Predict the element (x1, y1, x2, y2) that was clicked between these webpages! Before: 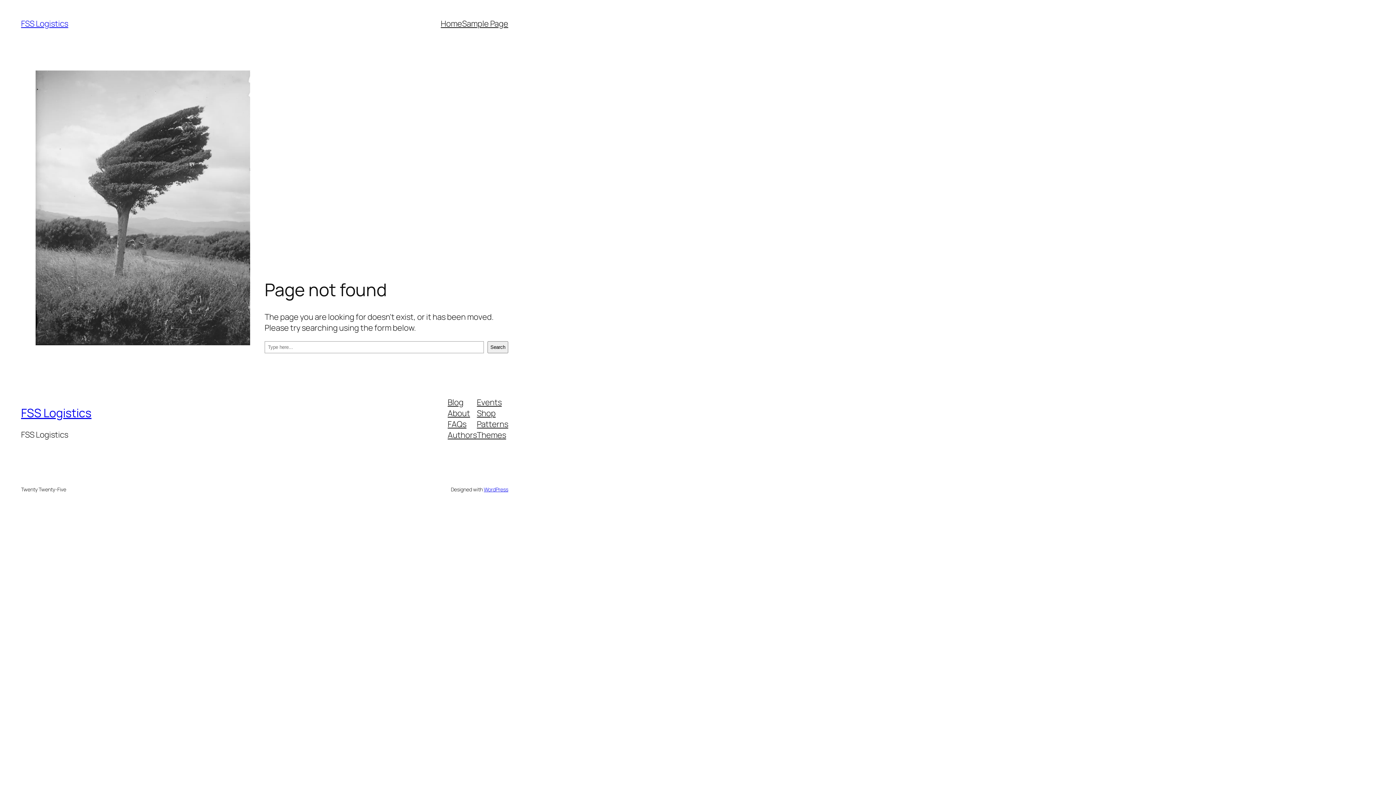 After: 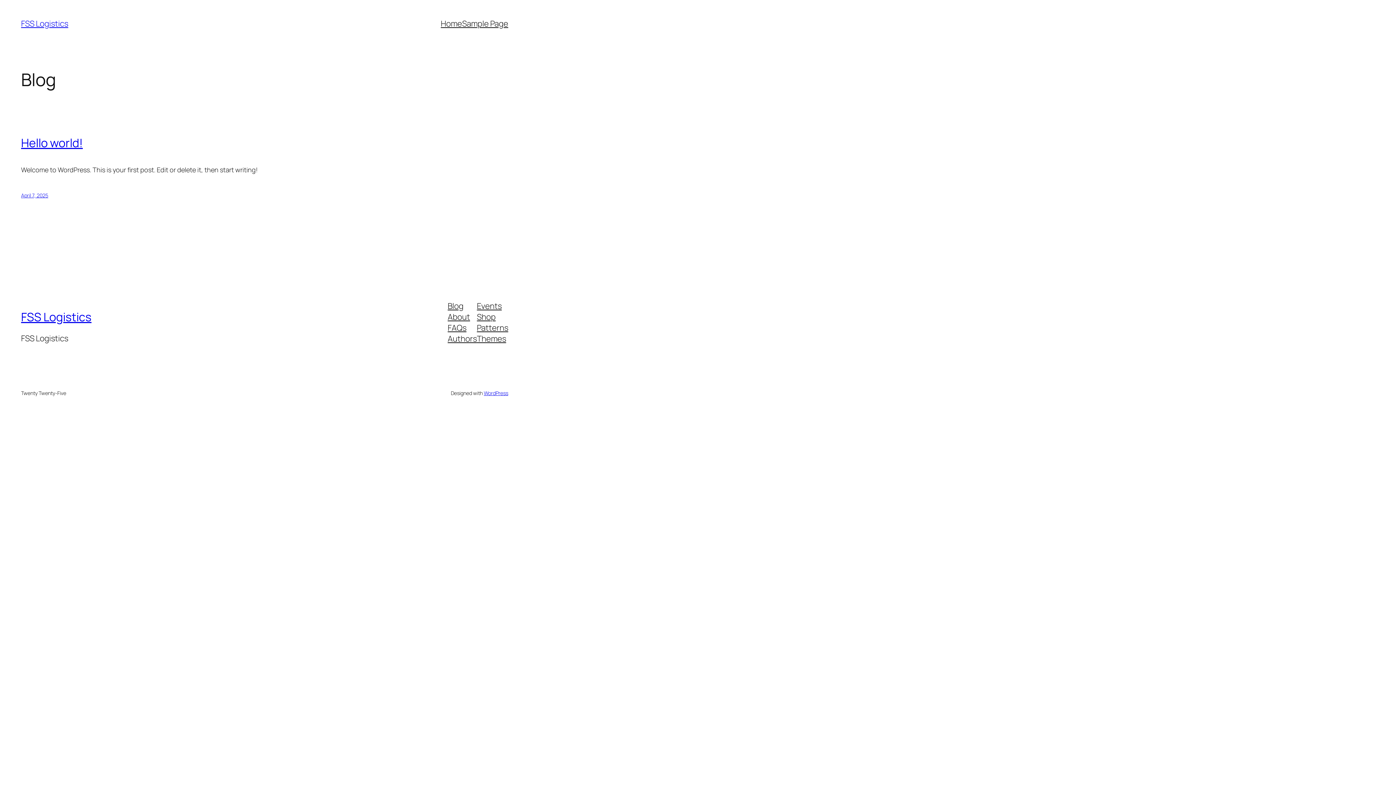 Action: bbox: (462, 18, 508, 29) label: Sample Page